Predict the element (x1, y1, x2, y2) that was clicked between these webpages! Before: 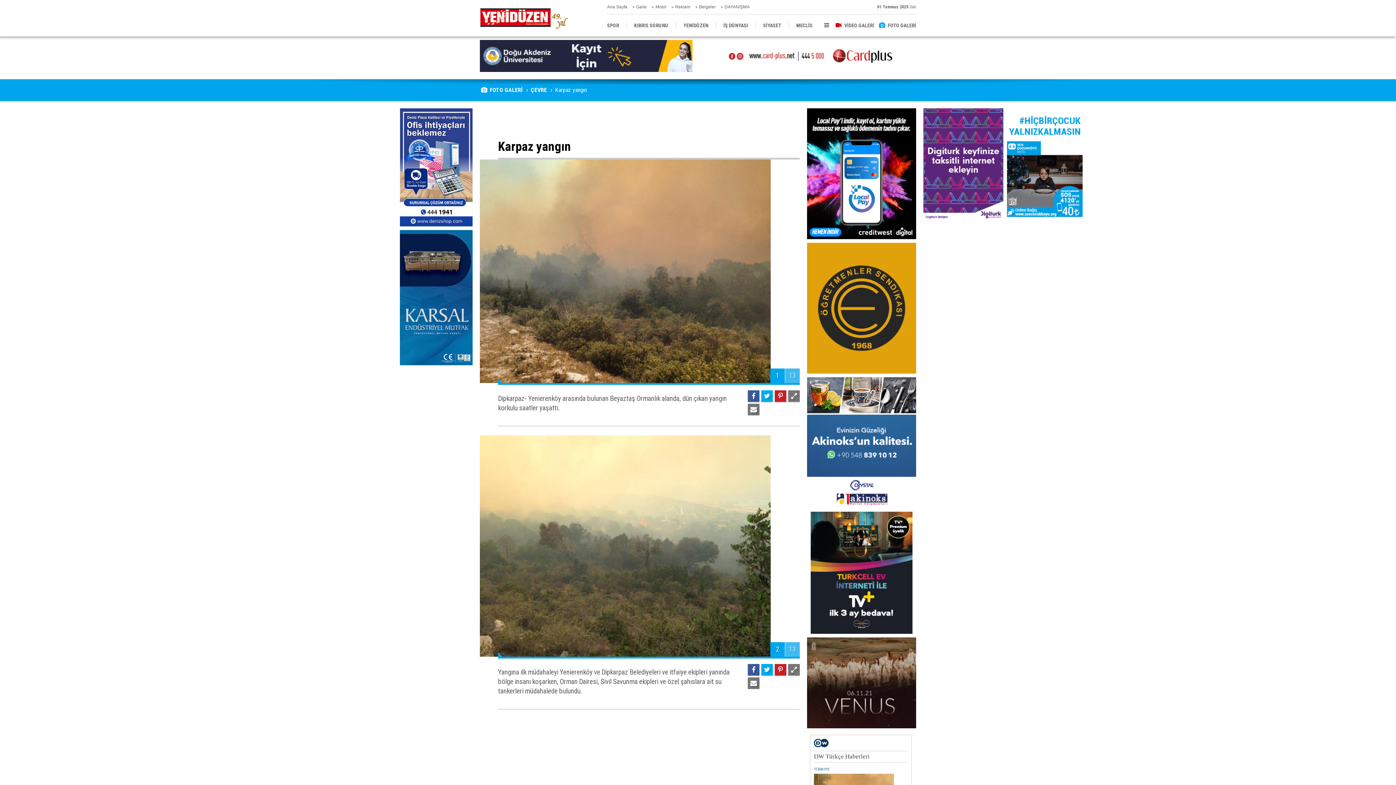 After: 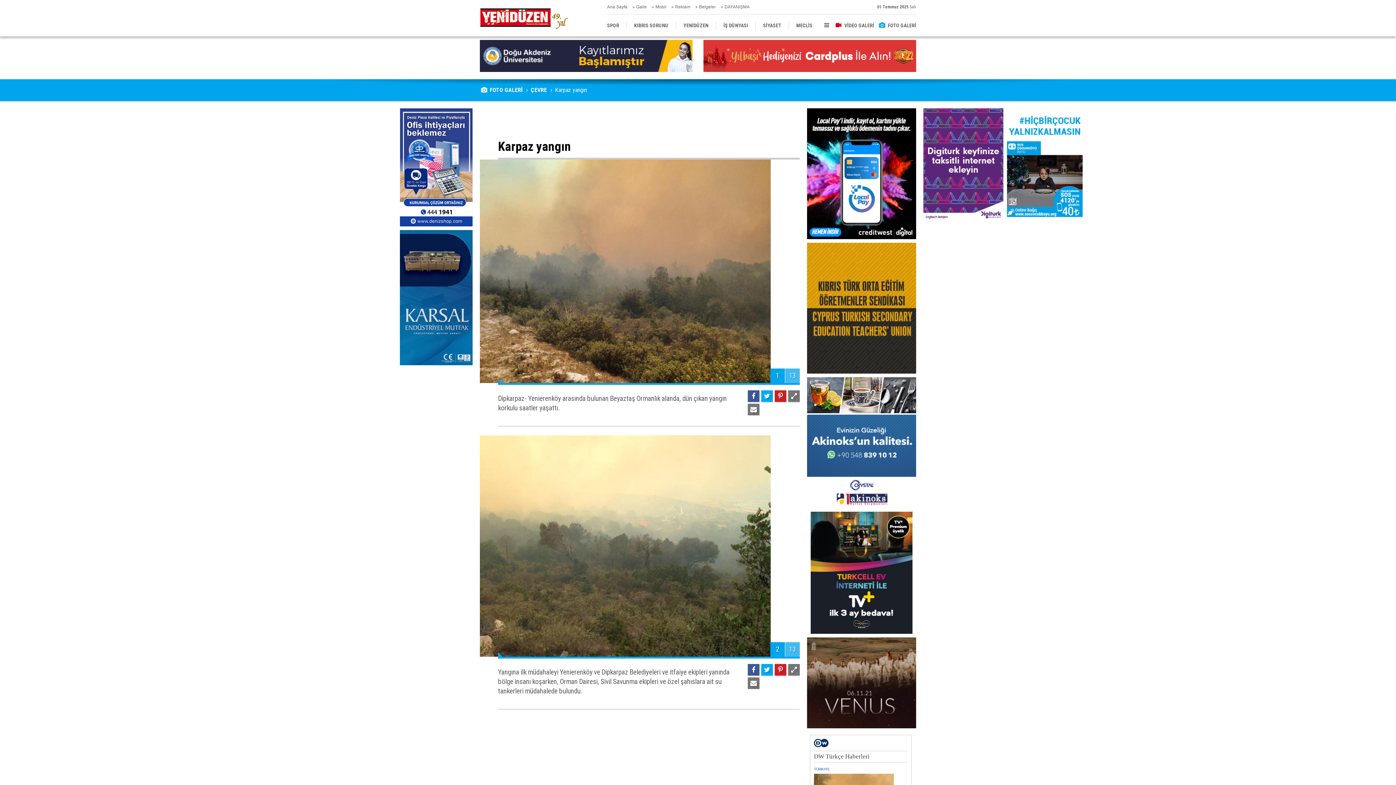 Action: bbox: (807, 377, 916, 508)